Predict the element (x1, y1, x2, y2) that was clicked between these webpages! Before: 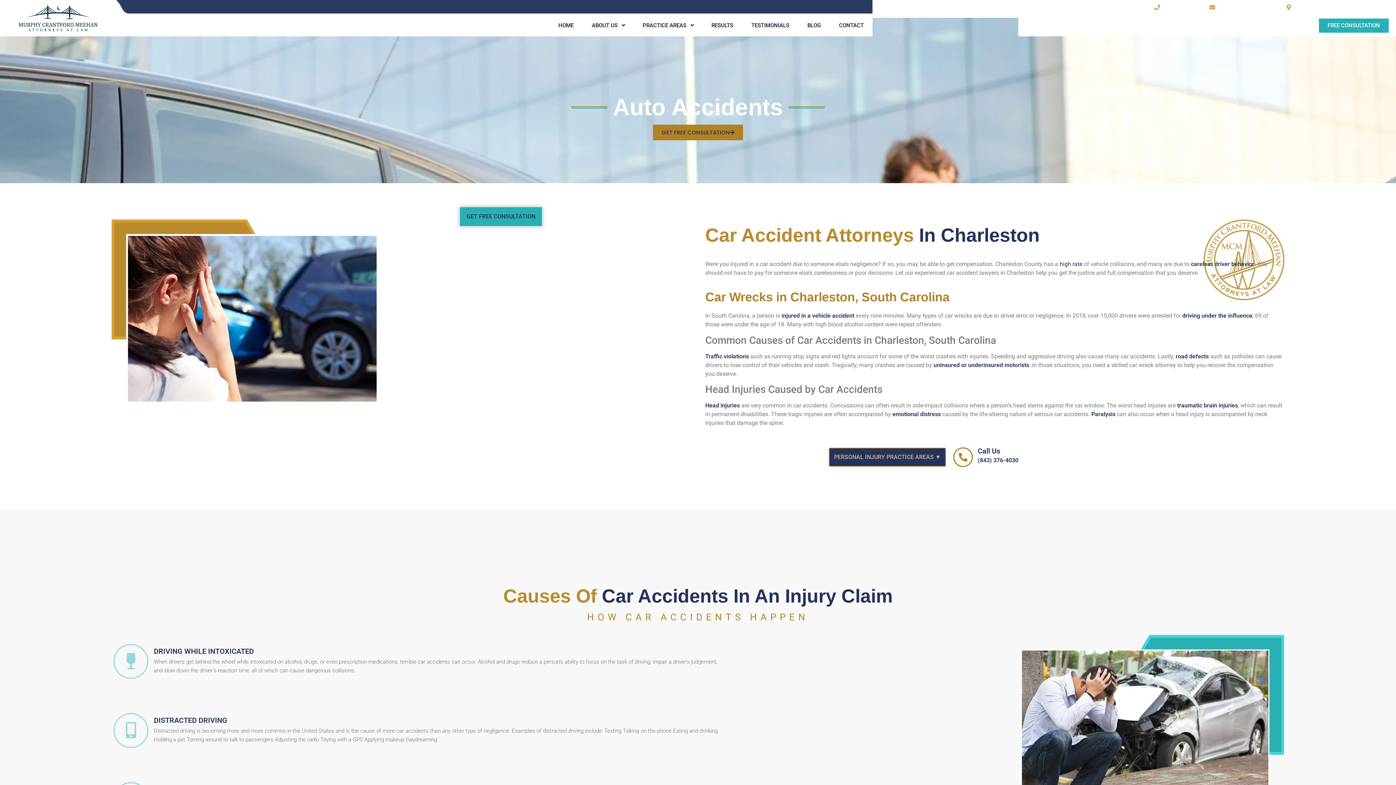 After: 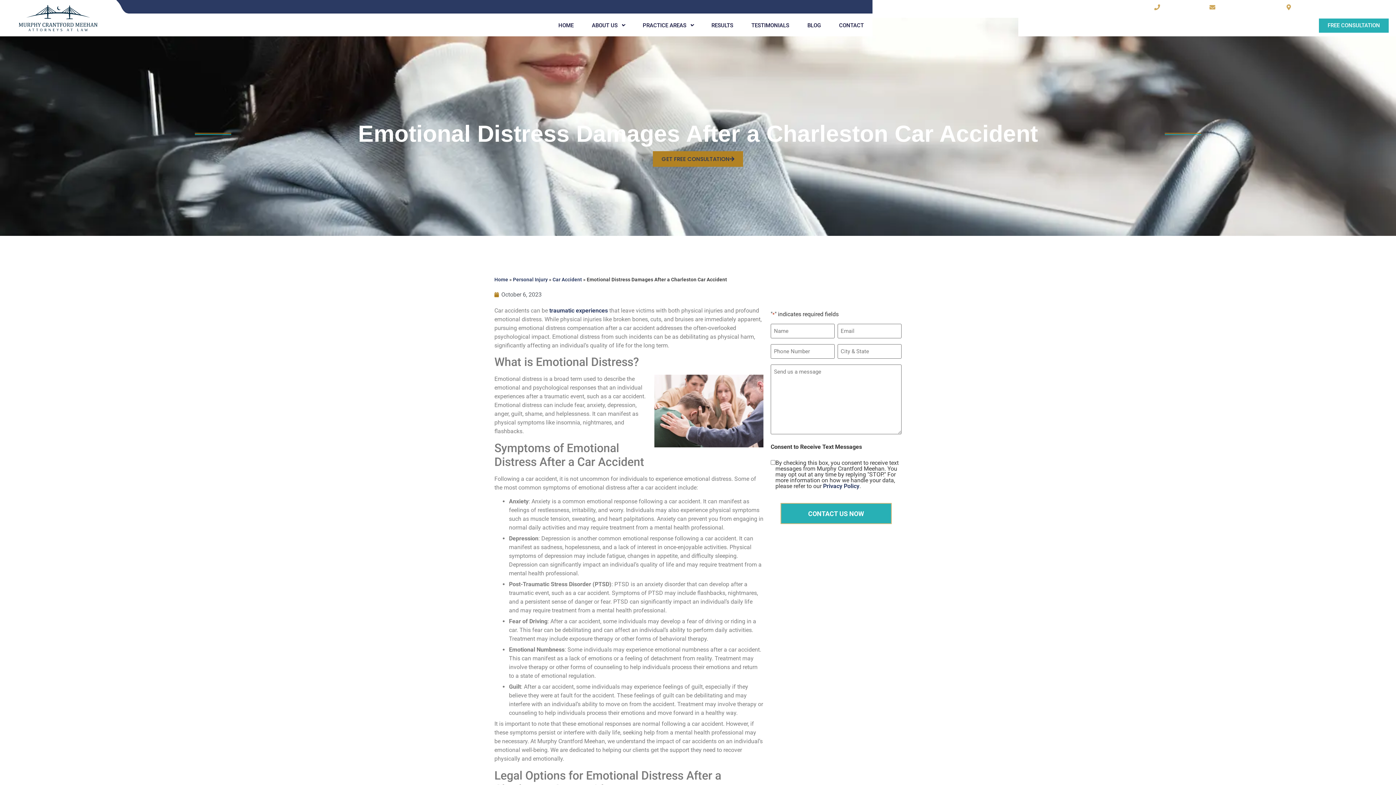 Action: label: emotional distress bbox: (892, 410, 941, 417)